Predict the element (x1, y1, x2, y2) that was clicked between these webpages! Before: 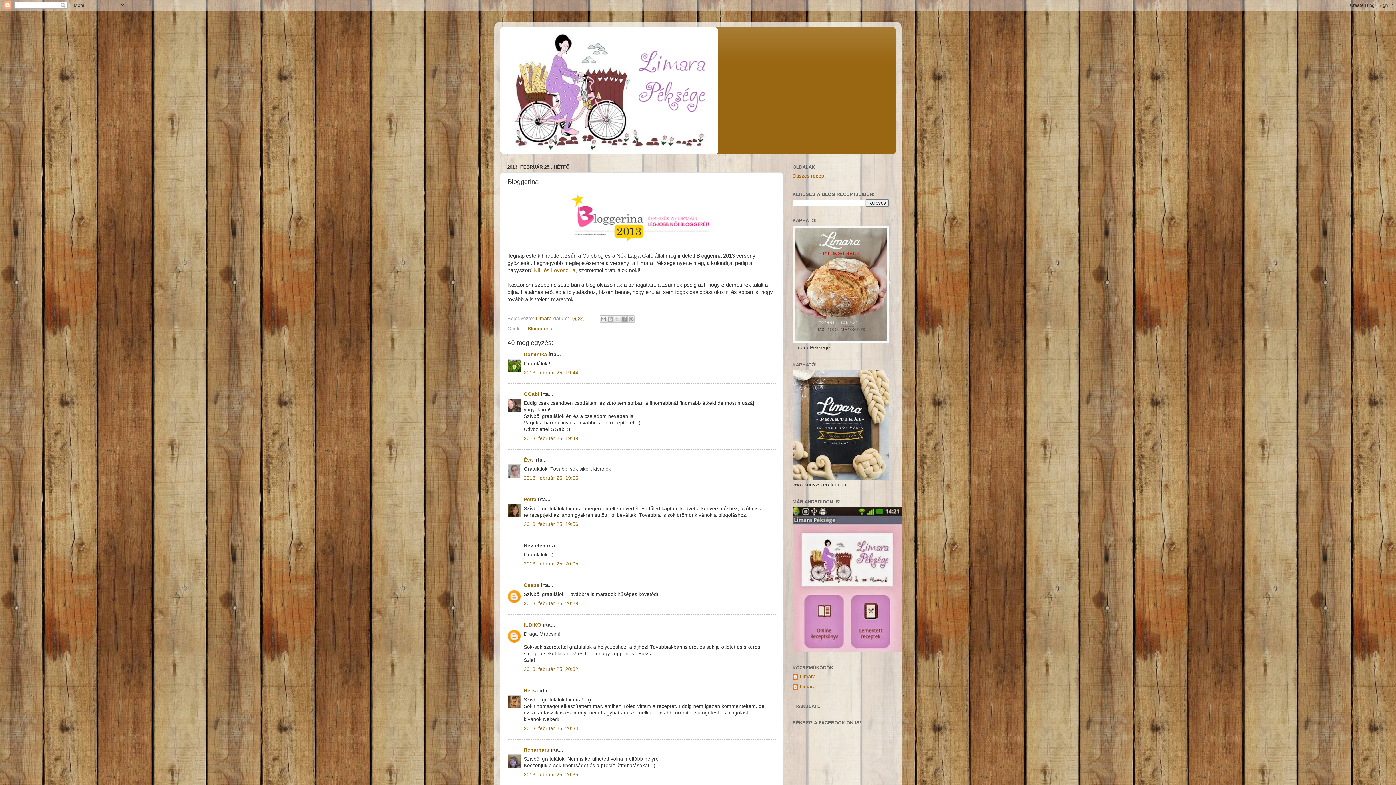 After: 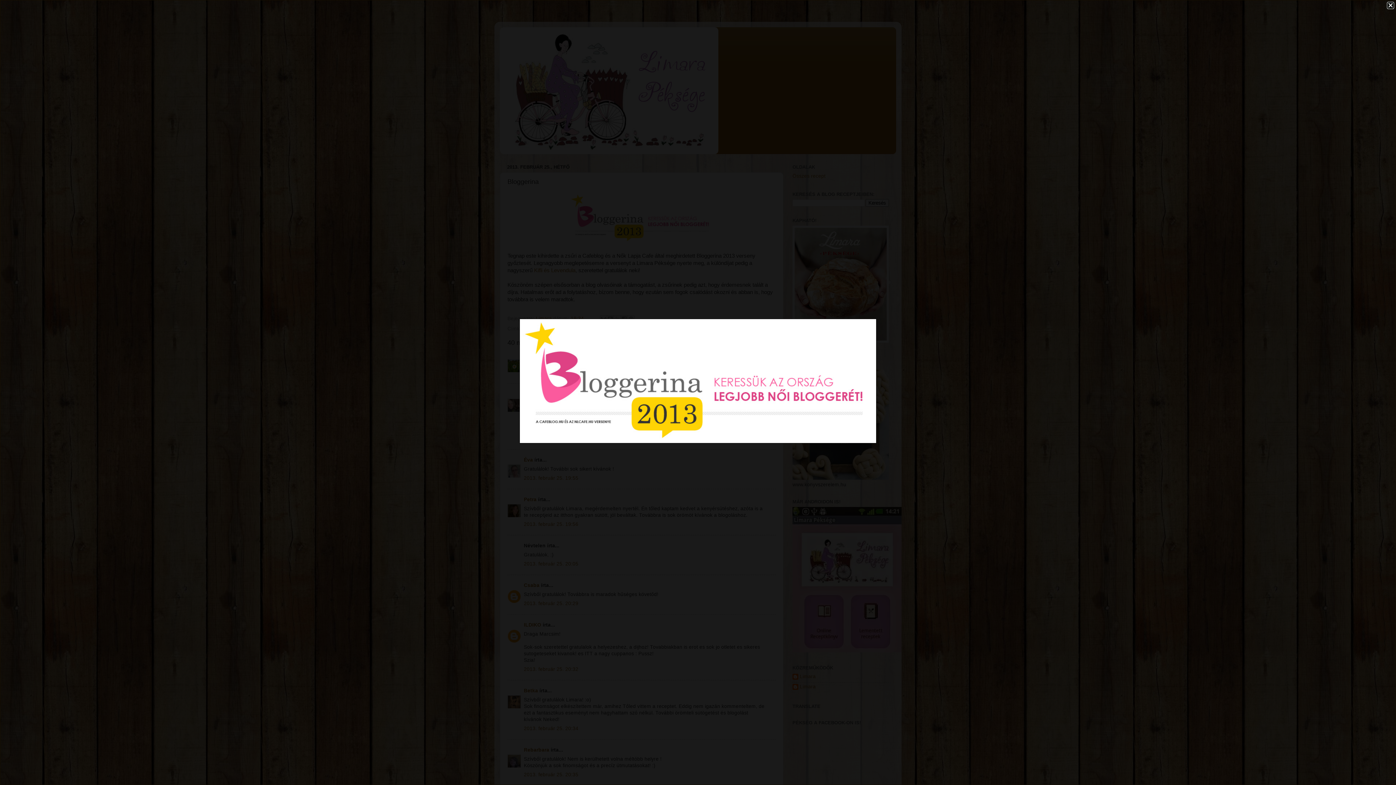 Action: bbox: (569, 238, 714, 244)